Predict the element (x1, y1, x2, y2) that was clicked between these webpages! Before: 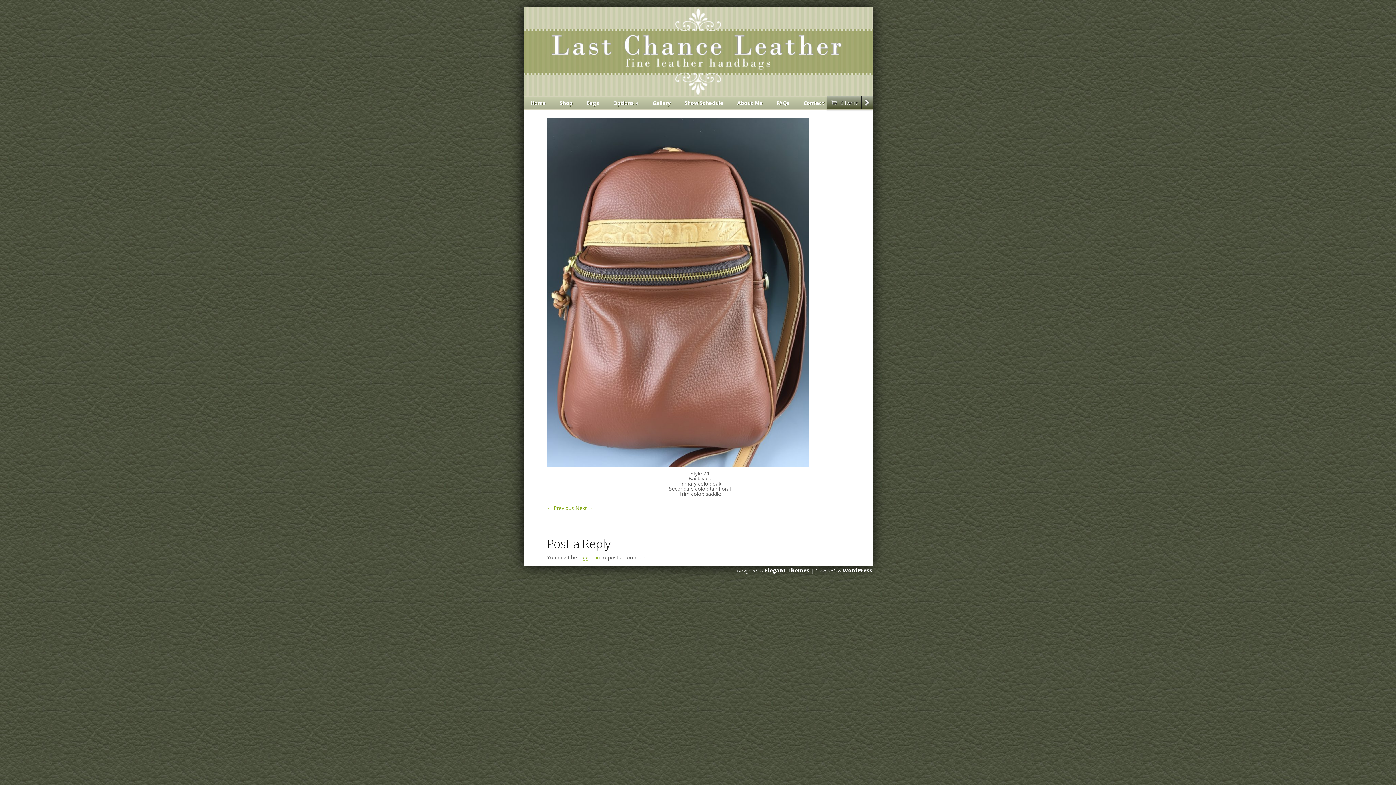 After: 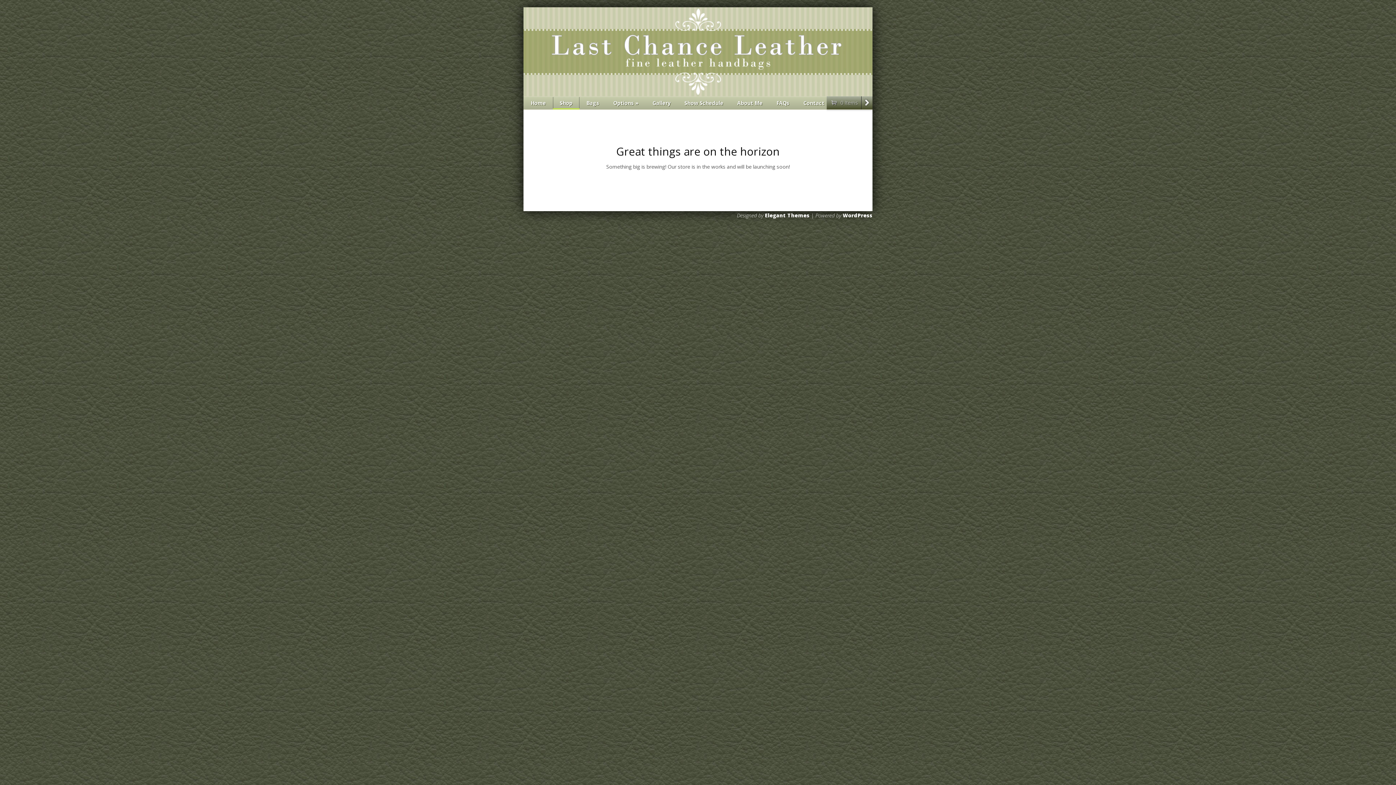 Action: bbox: (553, 96, 579, 109) label: Shop